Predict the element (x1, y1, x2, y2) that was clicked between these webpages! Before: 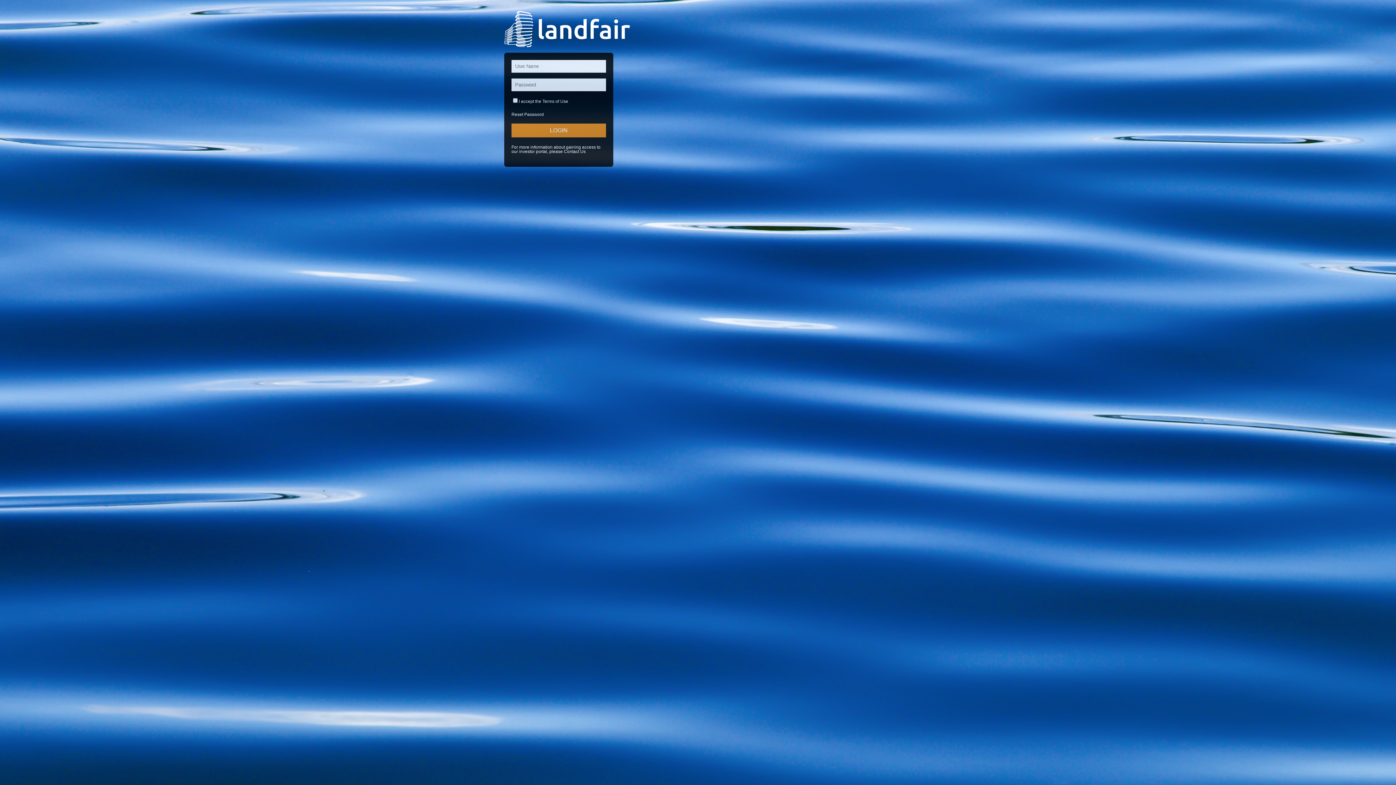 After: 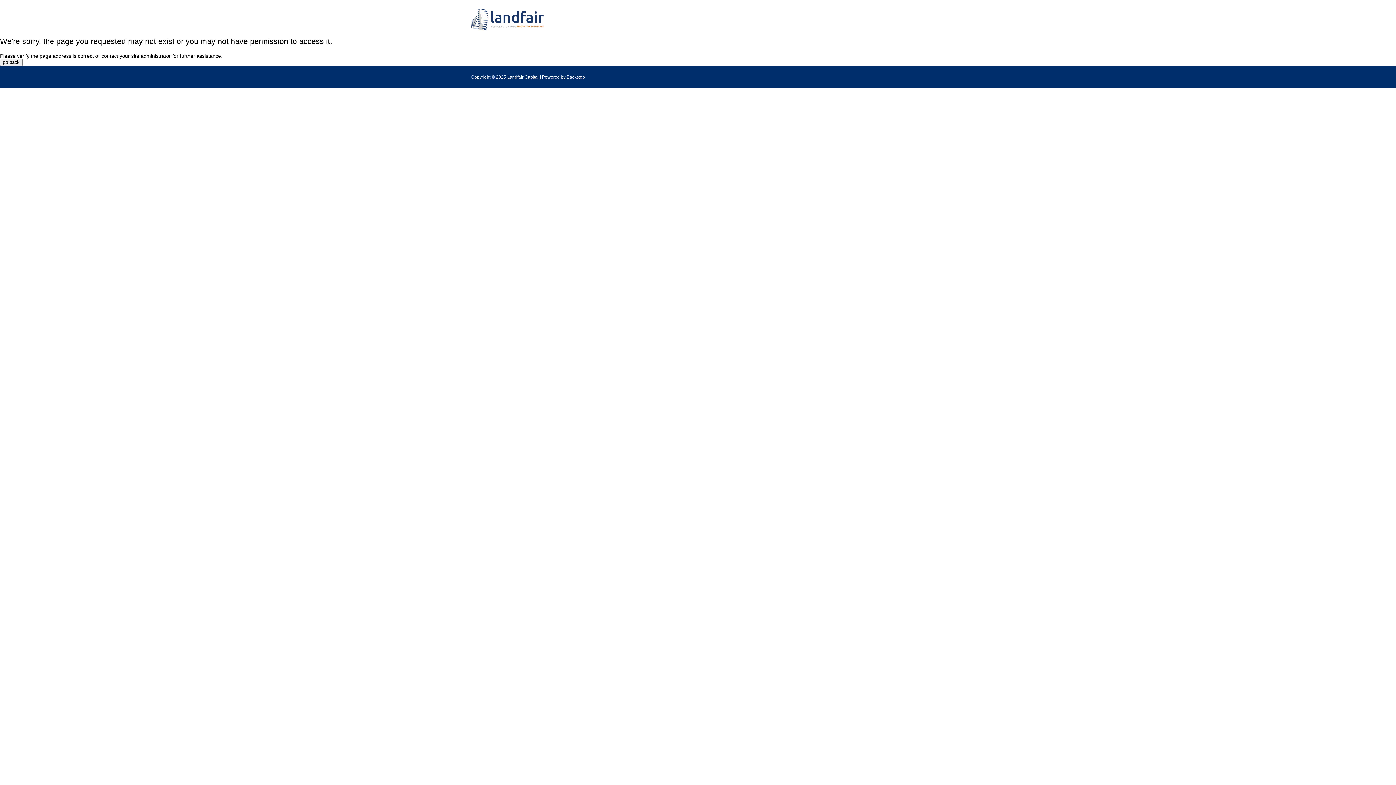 Action: bbox: (504, 10, 649, 47) label: Logo